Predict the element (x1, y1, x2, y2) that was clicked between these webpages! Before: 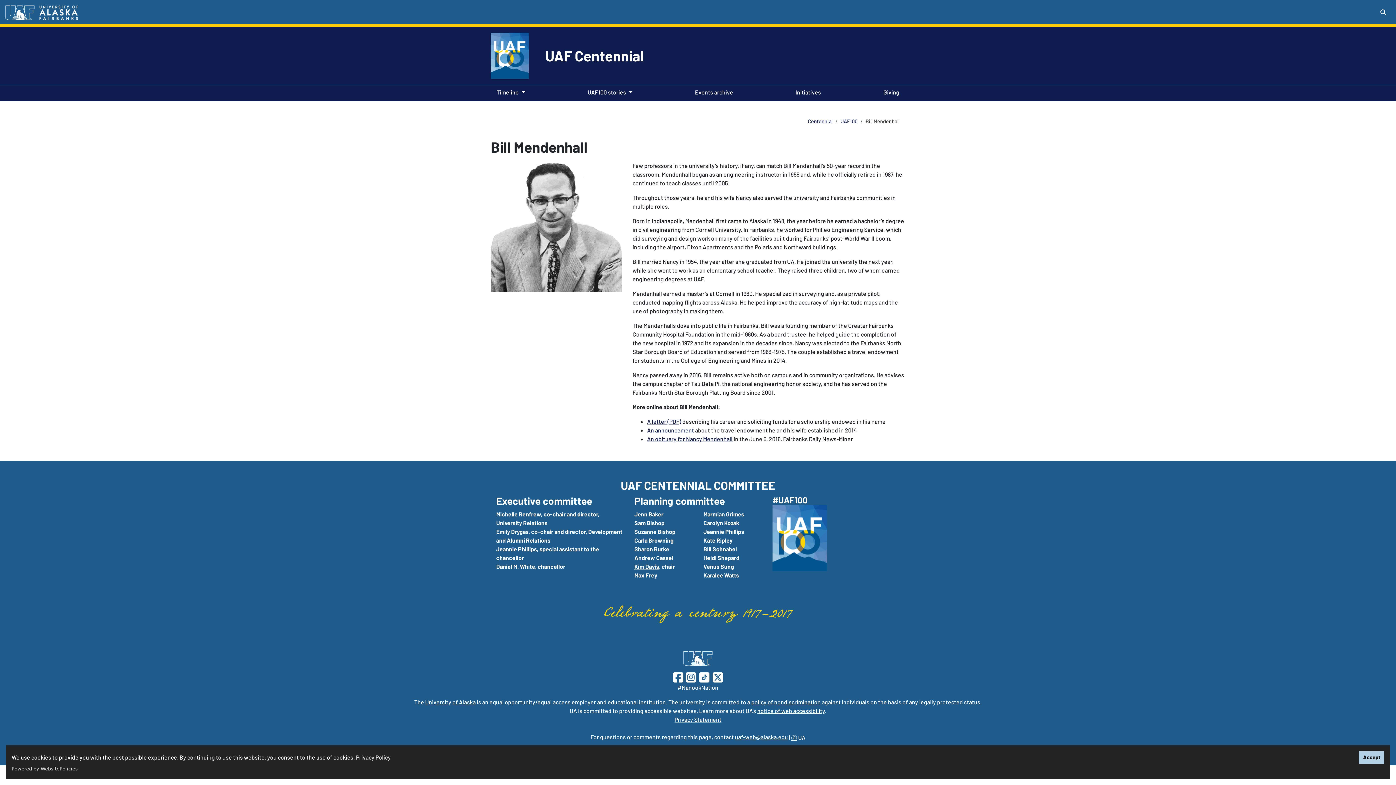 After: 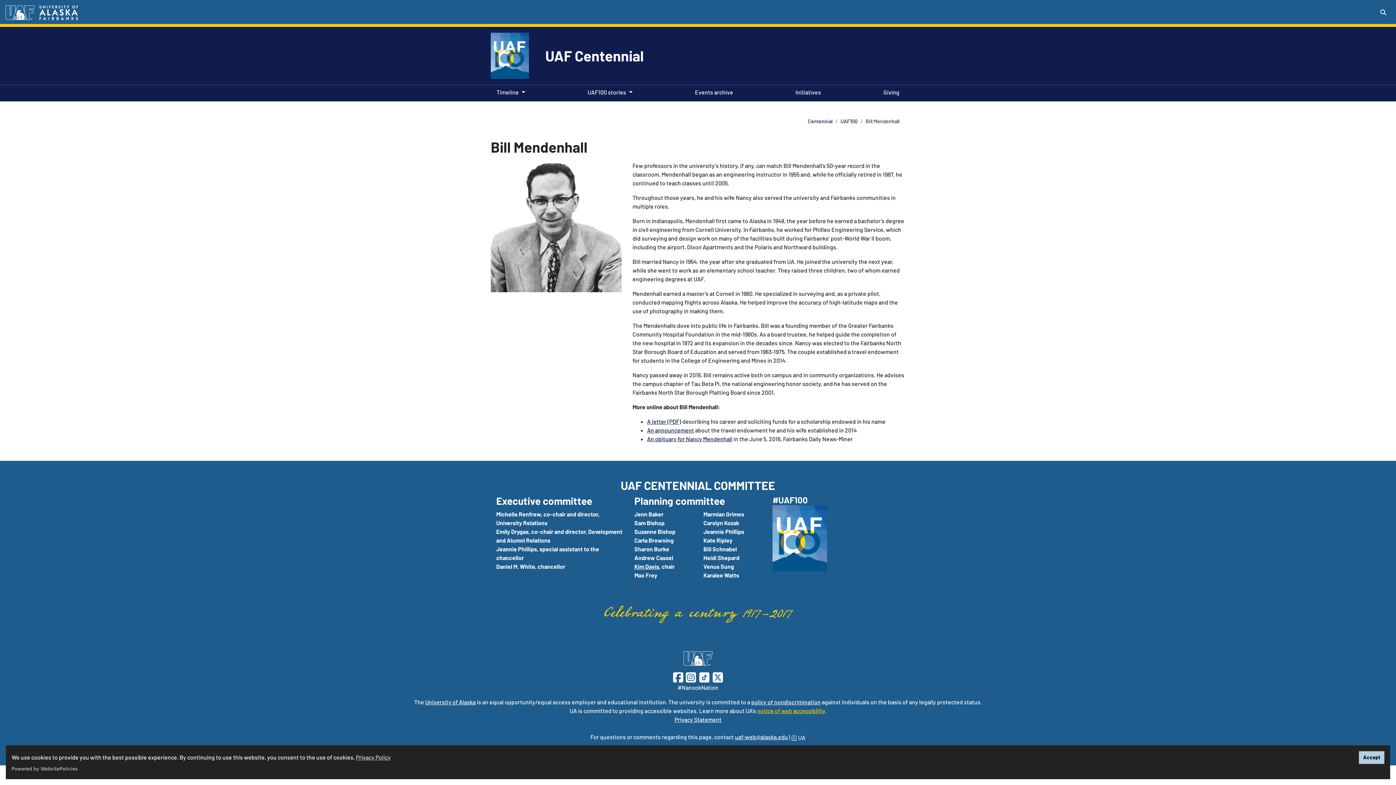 Action: bbox: (757, 707, 825, 714) label: notice of web accessibility